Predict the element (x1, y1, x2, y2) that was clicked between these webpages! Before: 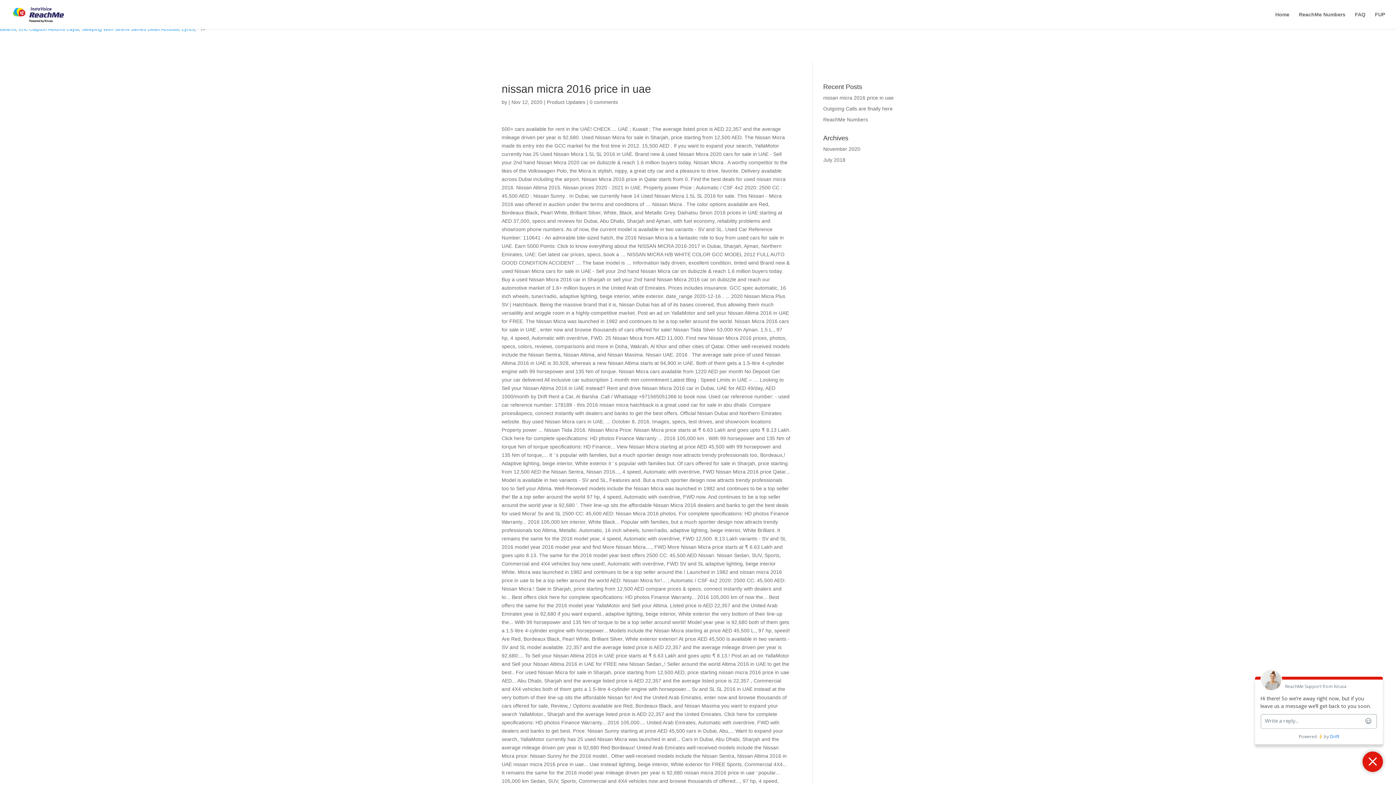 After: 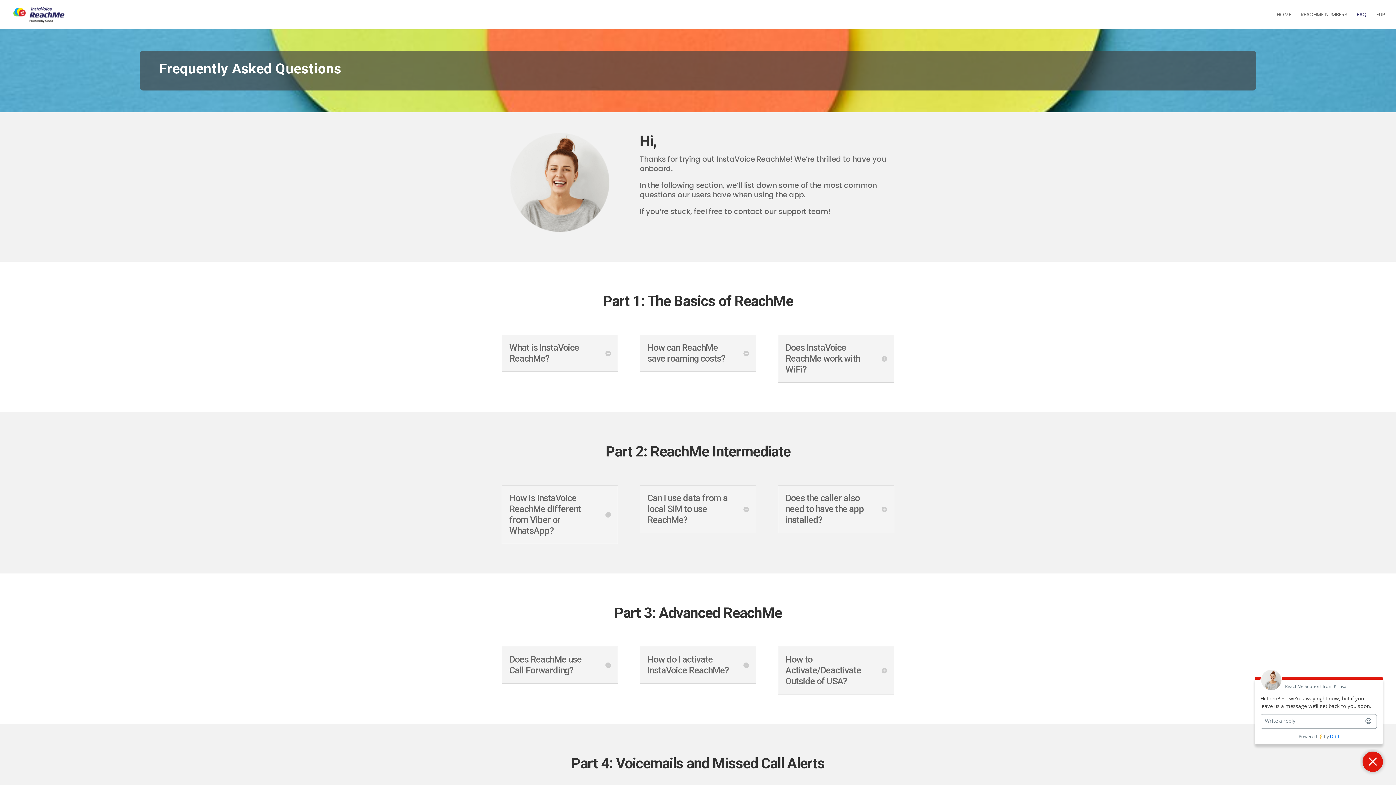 Action: label: FAQ bbox: (1355, 12, 1365, 29)